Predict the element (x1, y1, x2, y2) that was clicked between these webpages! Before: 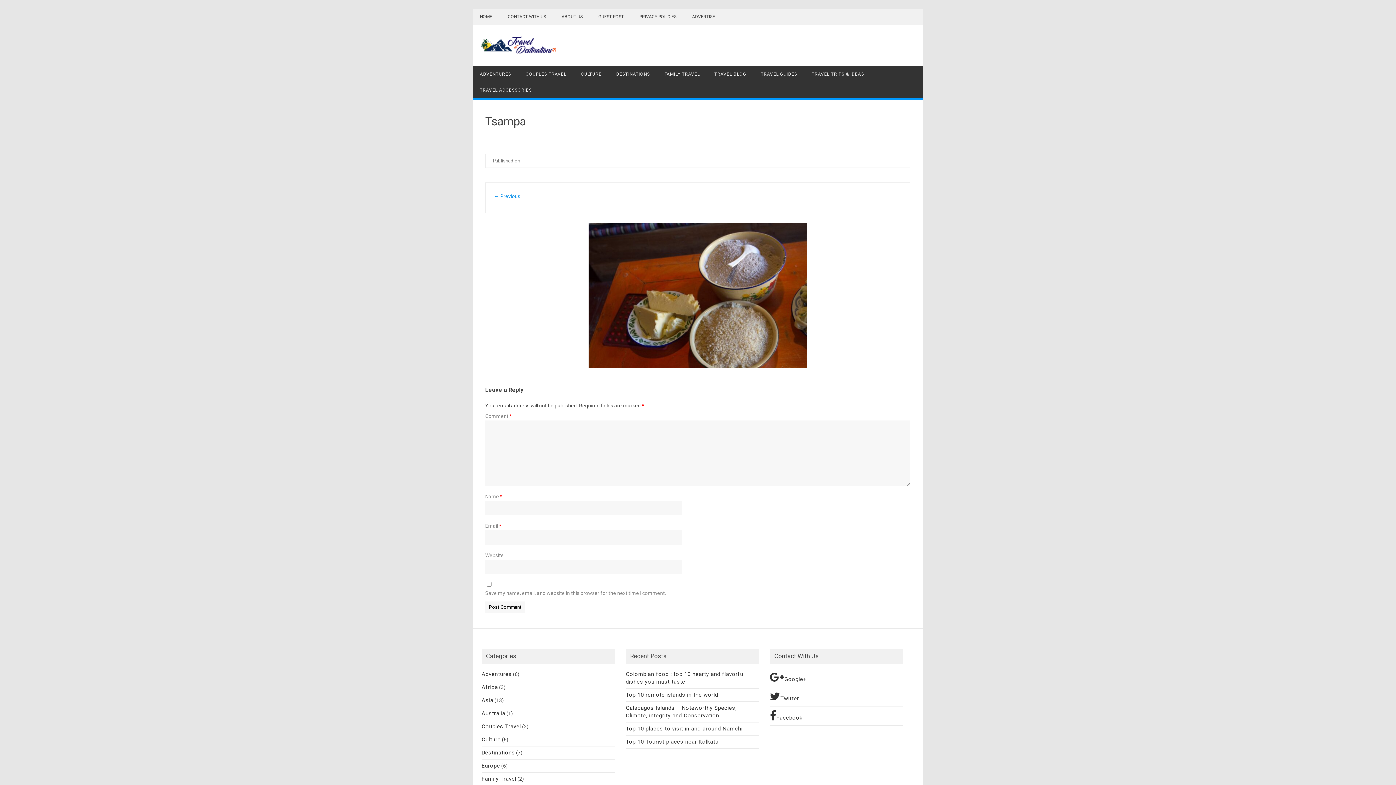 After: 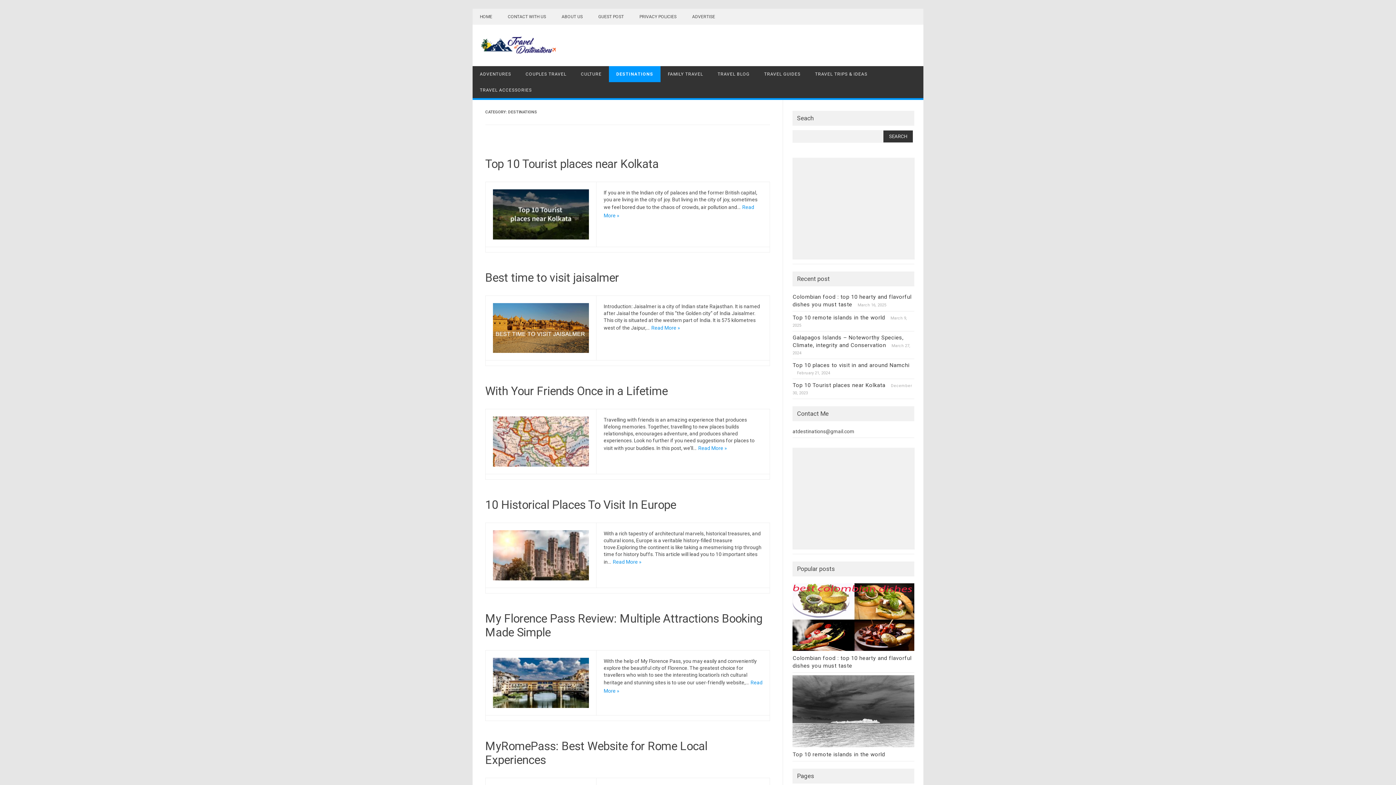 Action: bbox: (609, 66, 657, 82) label: DESTINATIONS